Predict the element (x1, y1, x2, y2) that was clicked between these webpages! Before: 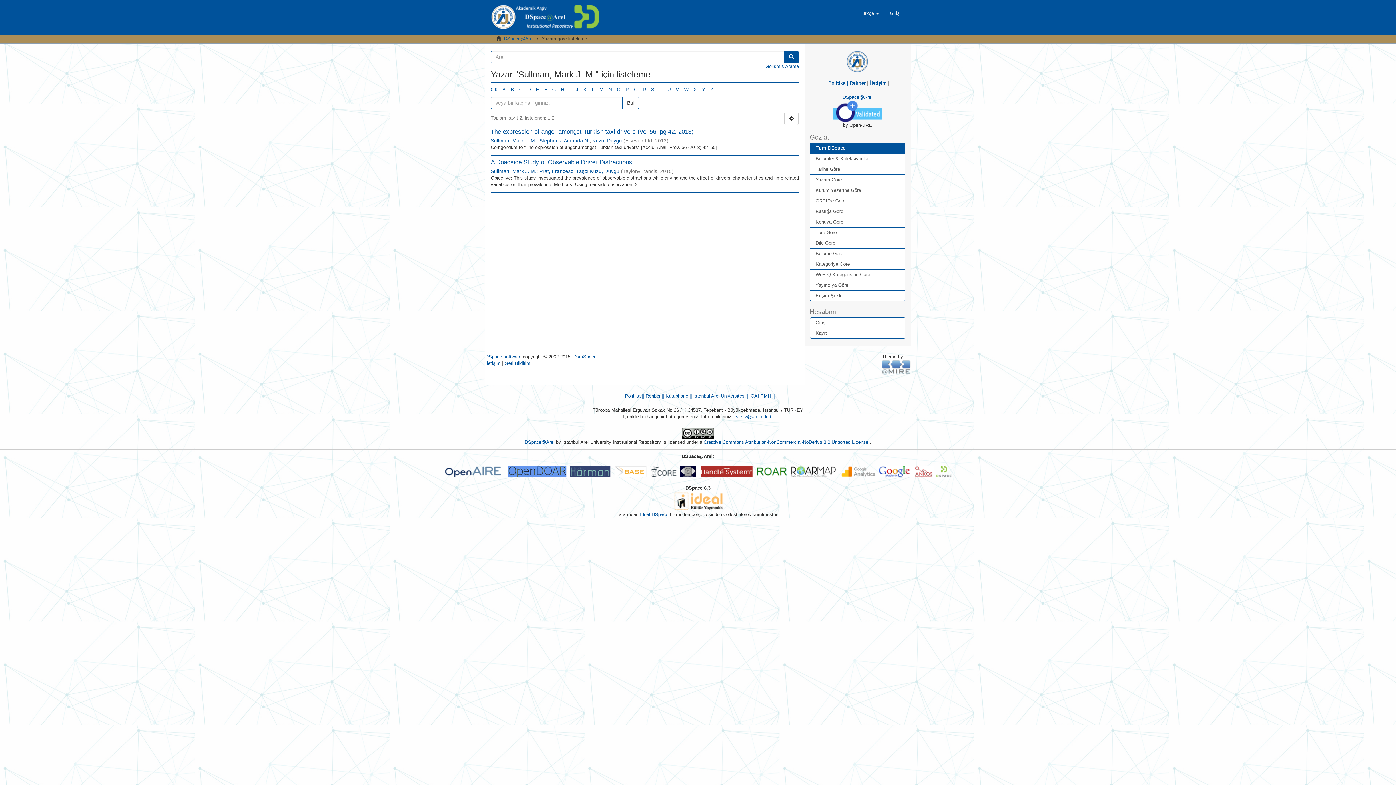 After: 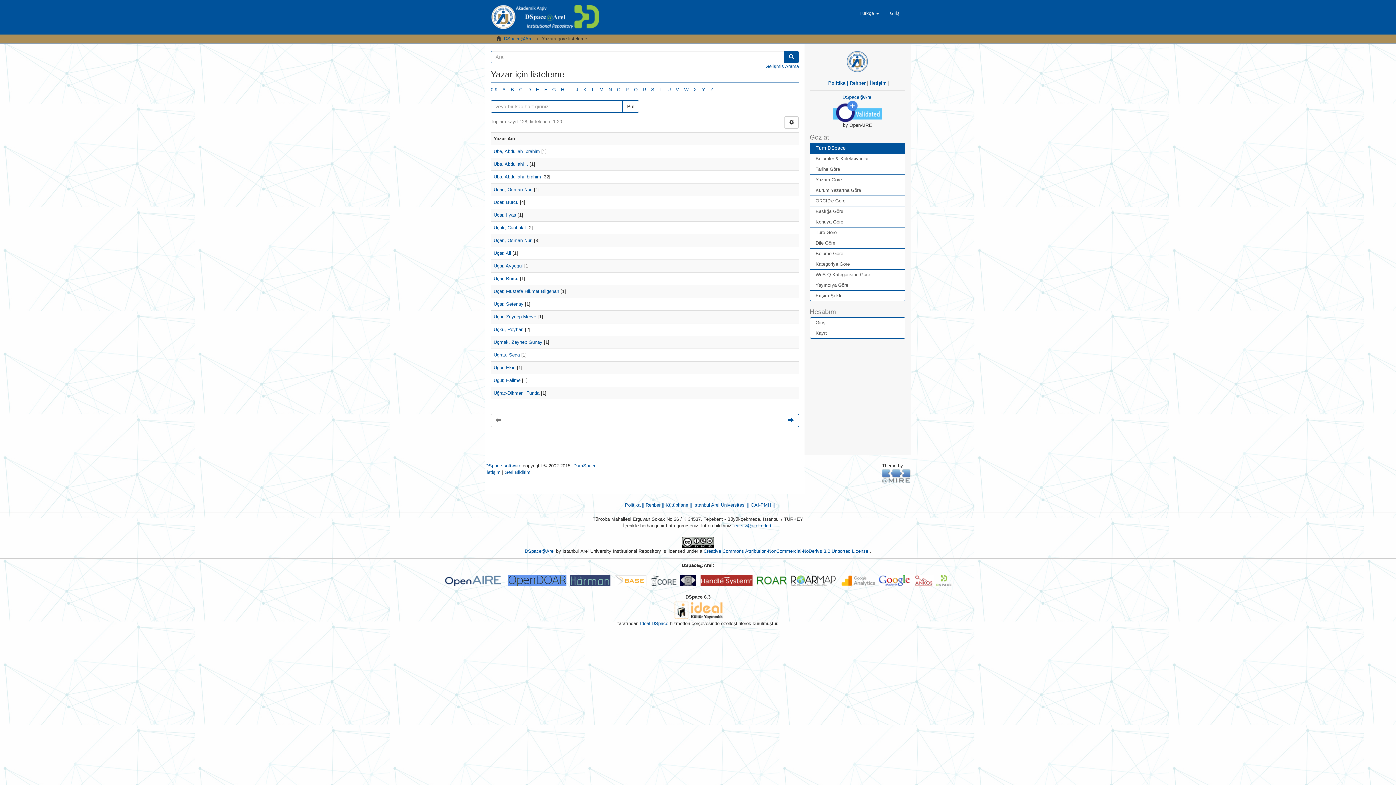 Action: bbox: (667, 86, 670, 92) label: U